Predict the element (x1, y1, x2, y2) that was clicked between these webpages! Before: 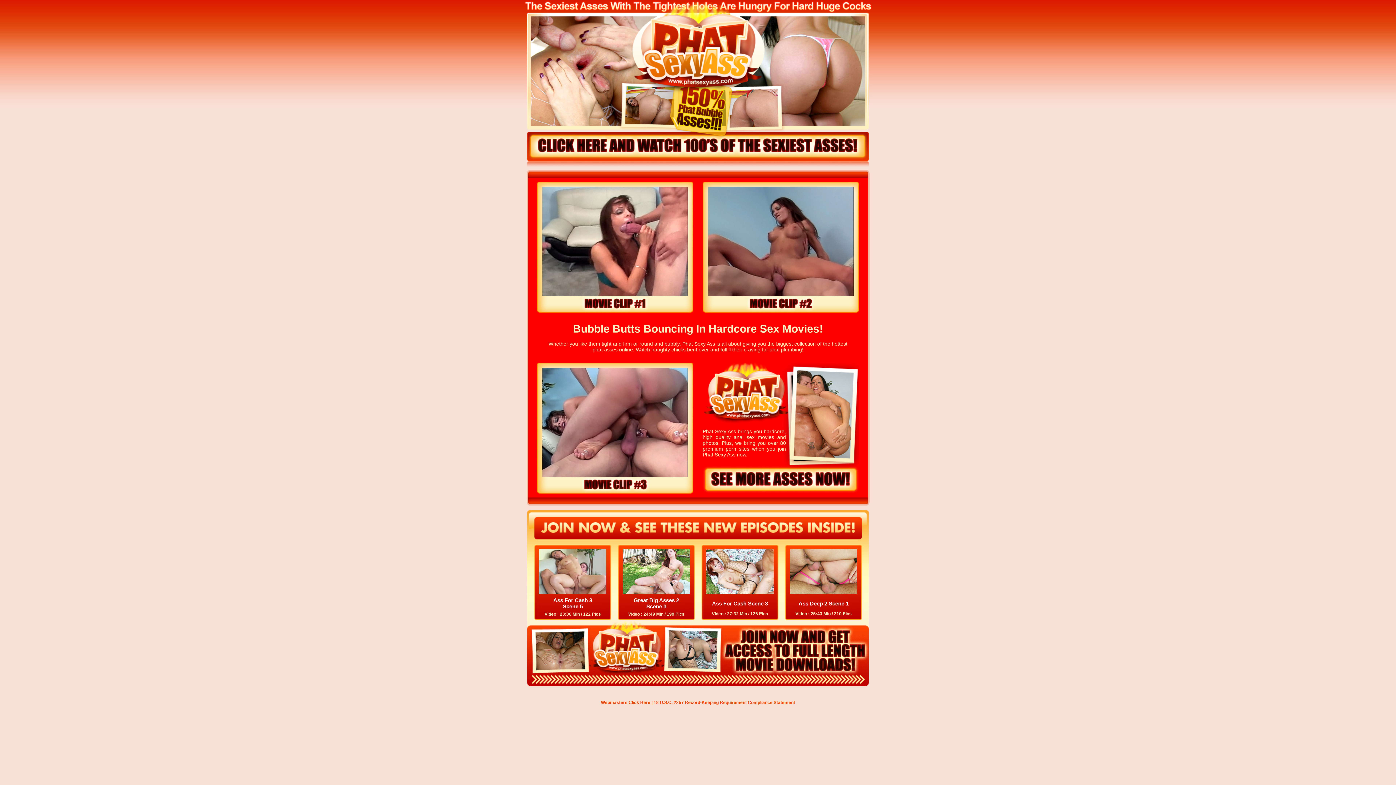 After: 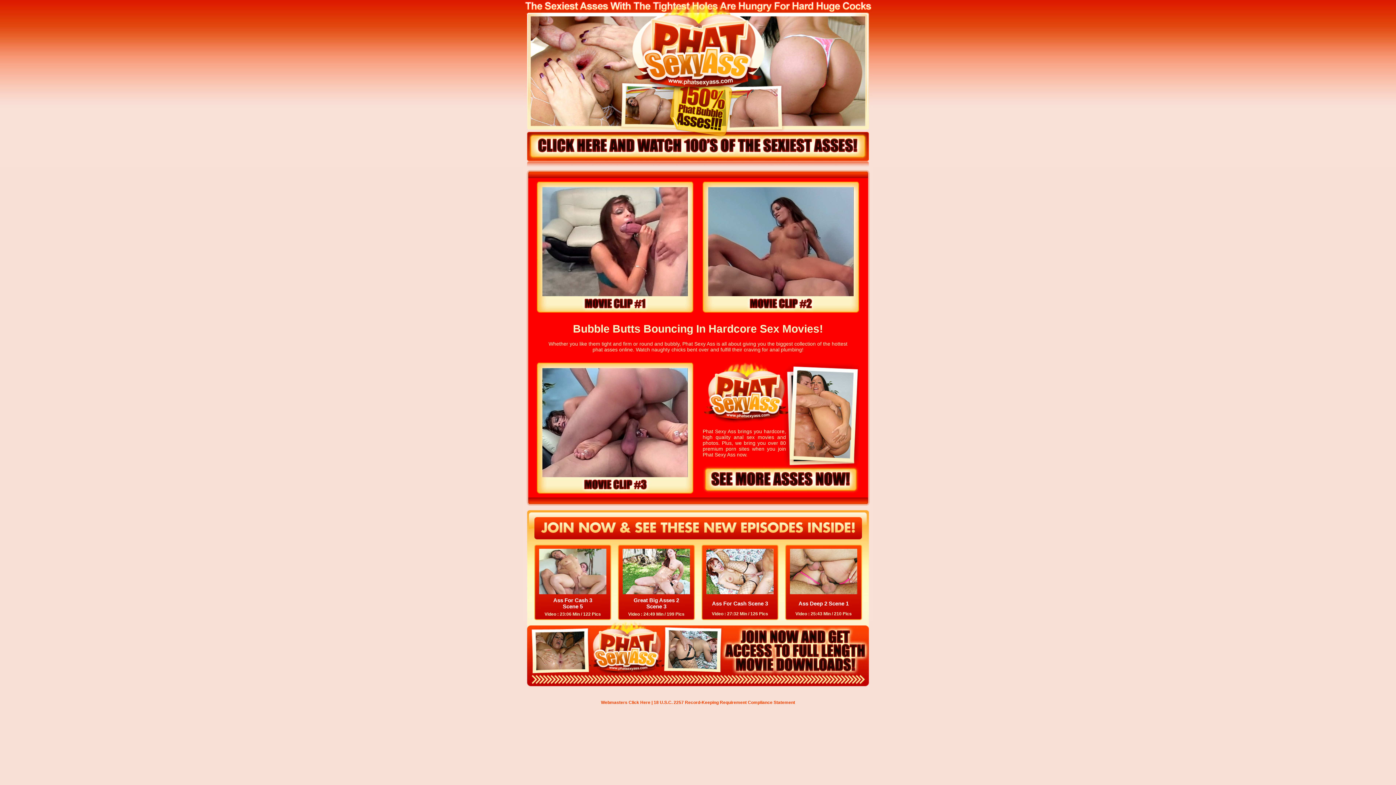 Action: bbox: (708, 291, 853, 297)